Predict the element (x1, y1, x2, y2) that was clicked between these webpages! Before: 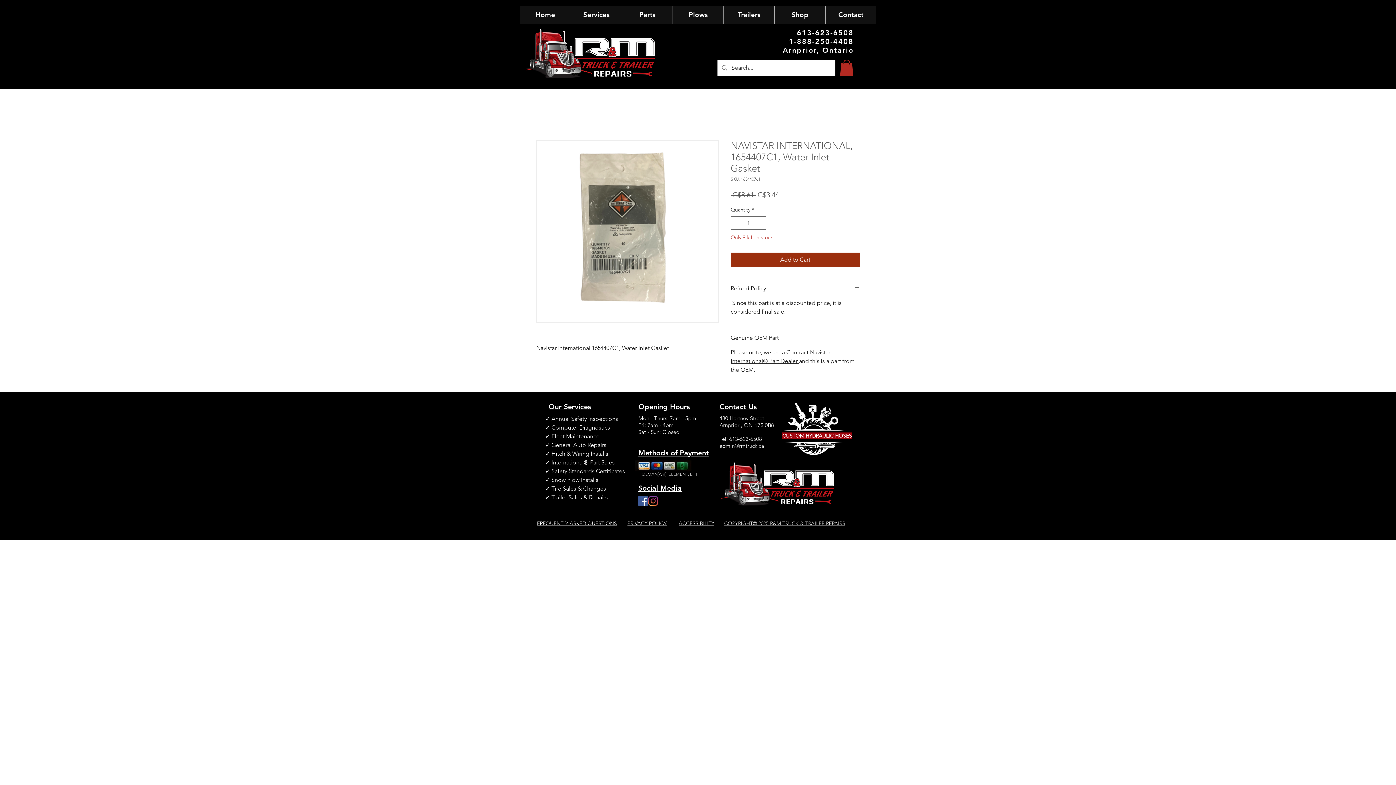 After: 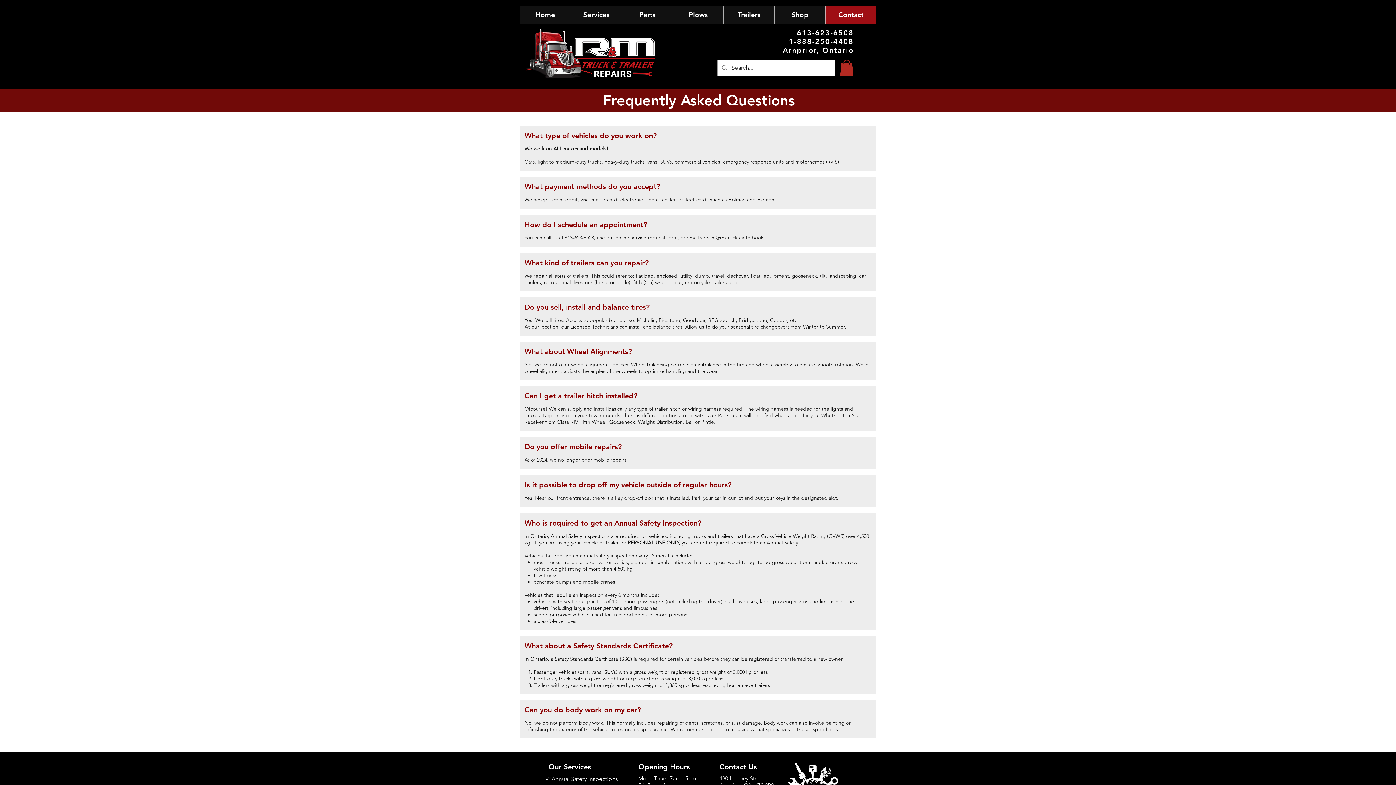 Action: label: FREQUENTLY ASKED QUESTIONS bbox: (537, 520, 617, 527)